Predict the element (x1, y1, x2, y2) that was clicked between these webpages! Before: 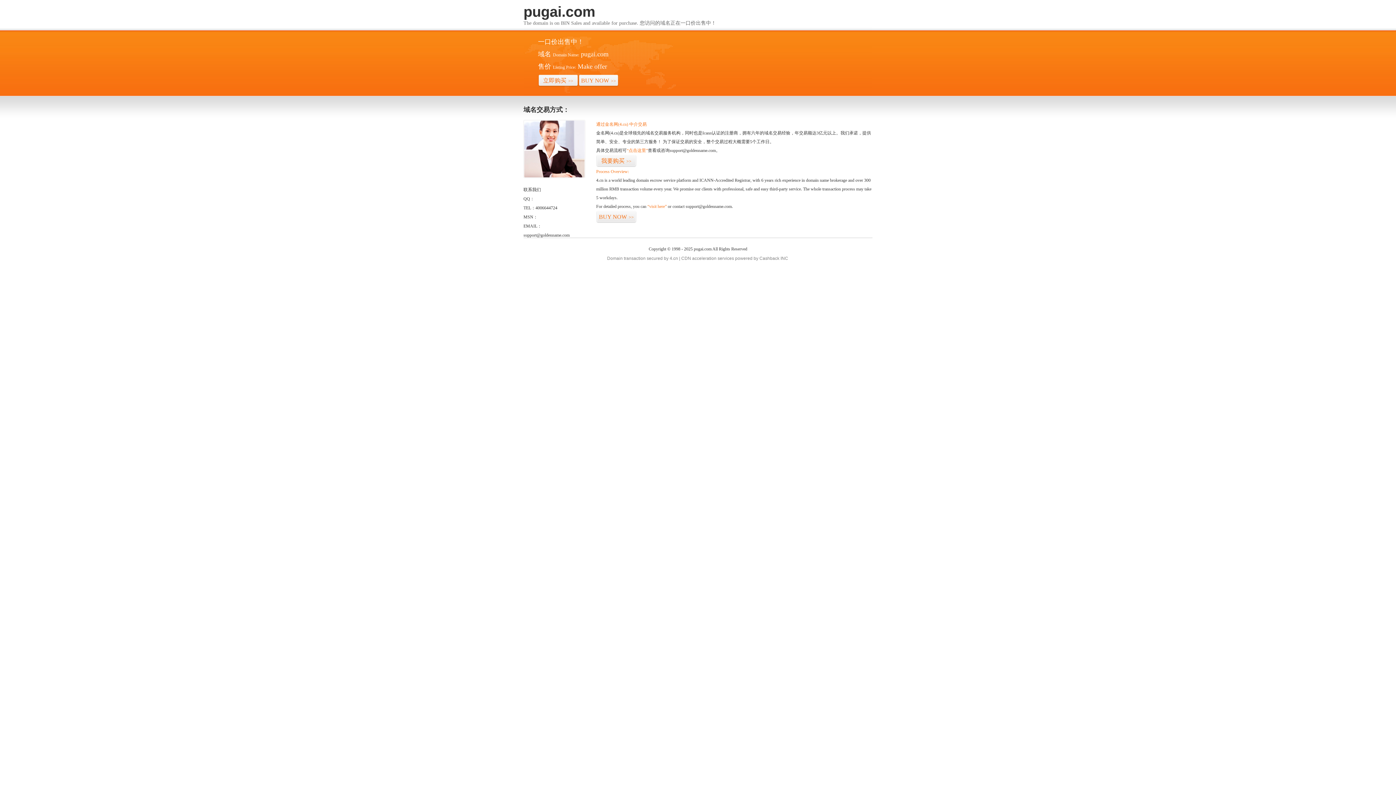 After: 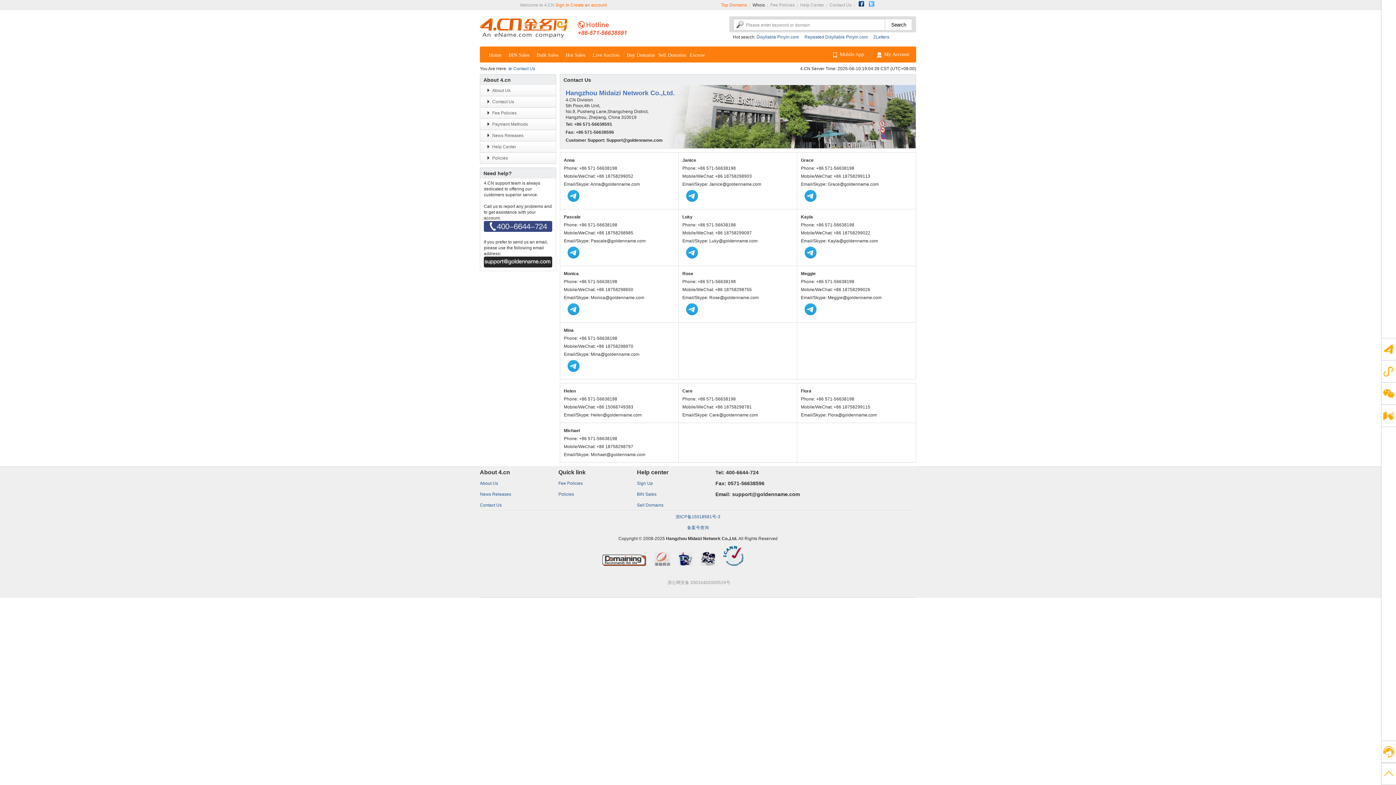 Action: bbox: (523, 174, 585, 179)